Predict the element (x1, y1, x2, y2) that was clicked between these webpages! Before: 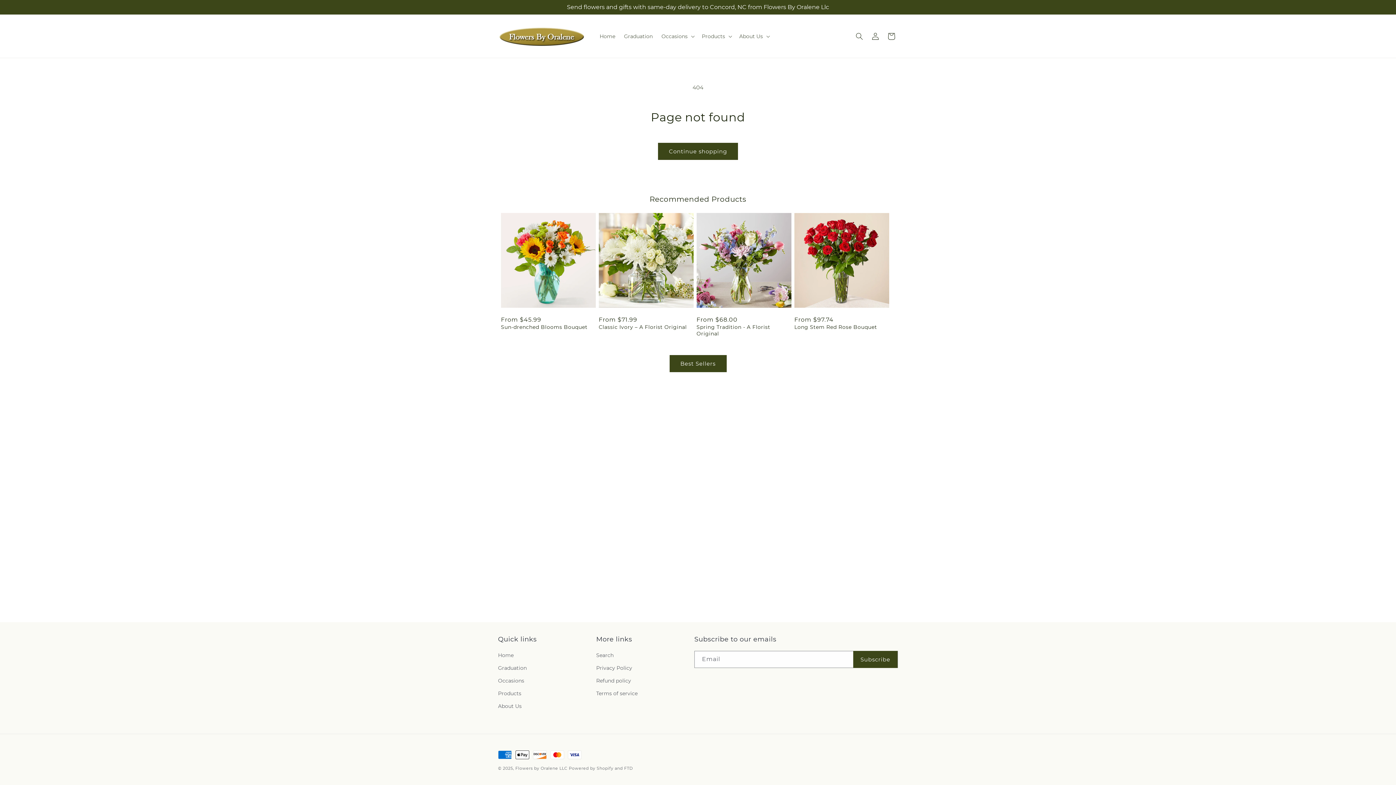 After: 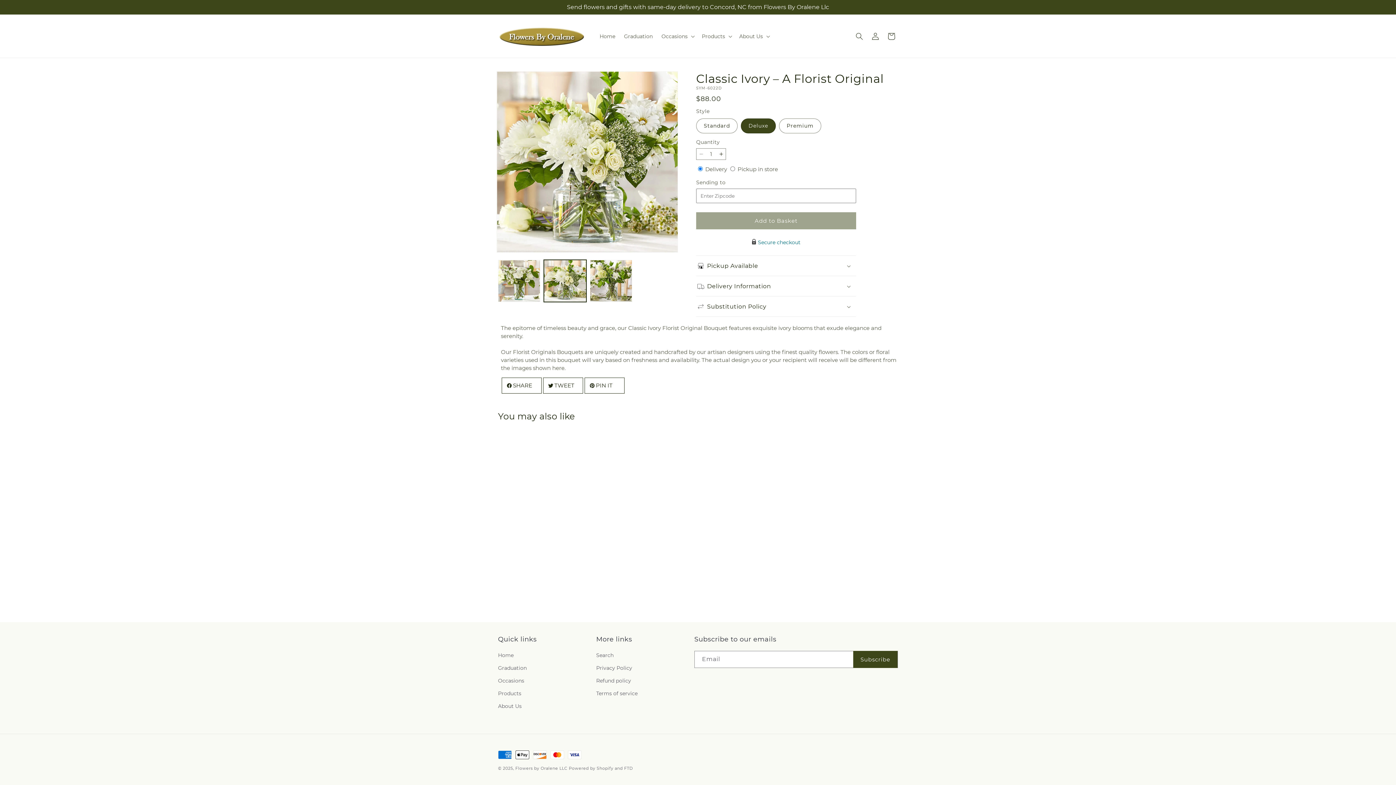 Action: bbox: (598, 324, 693, 330) label: Classic Ivory – A Florist Original